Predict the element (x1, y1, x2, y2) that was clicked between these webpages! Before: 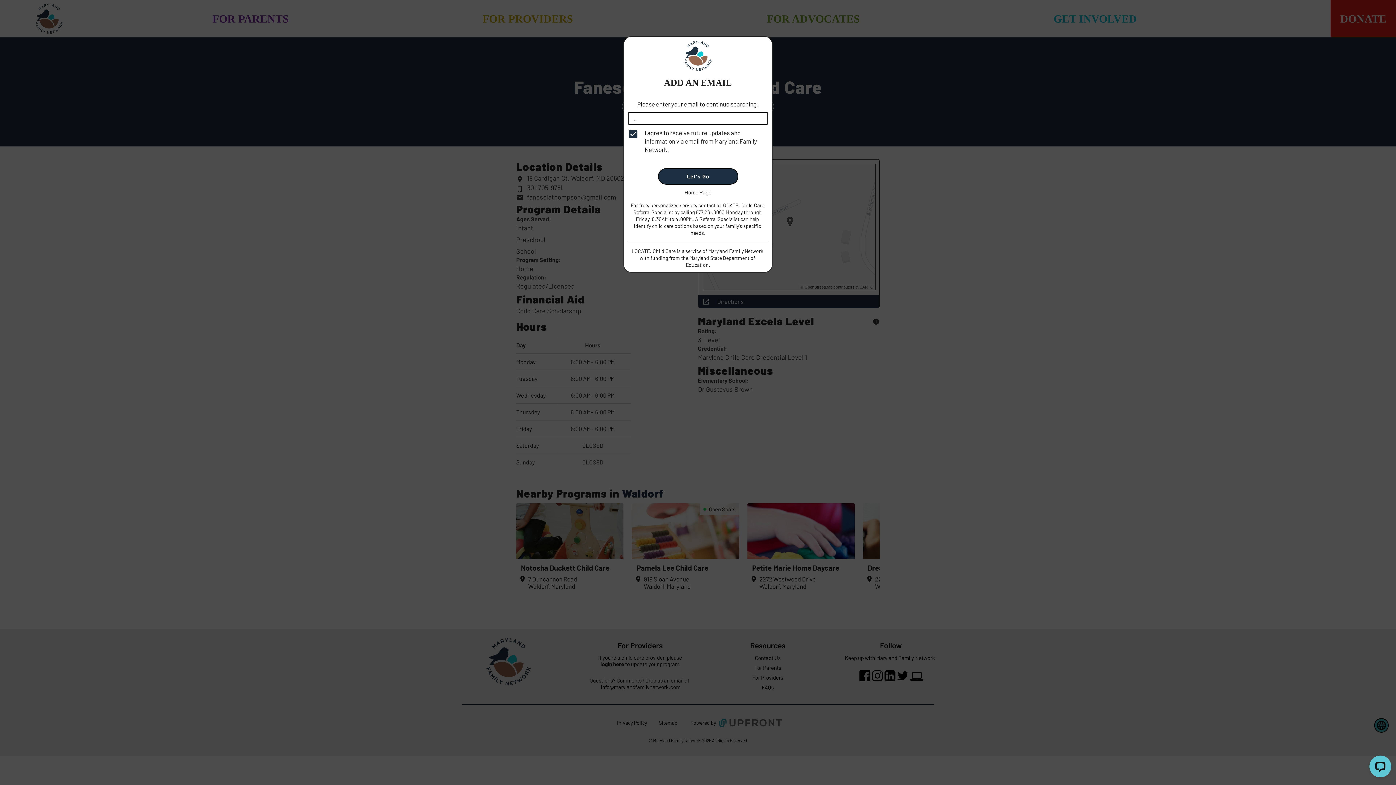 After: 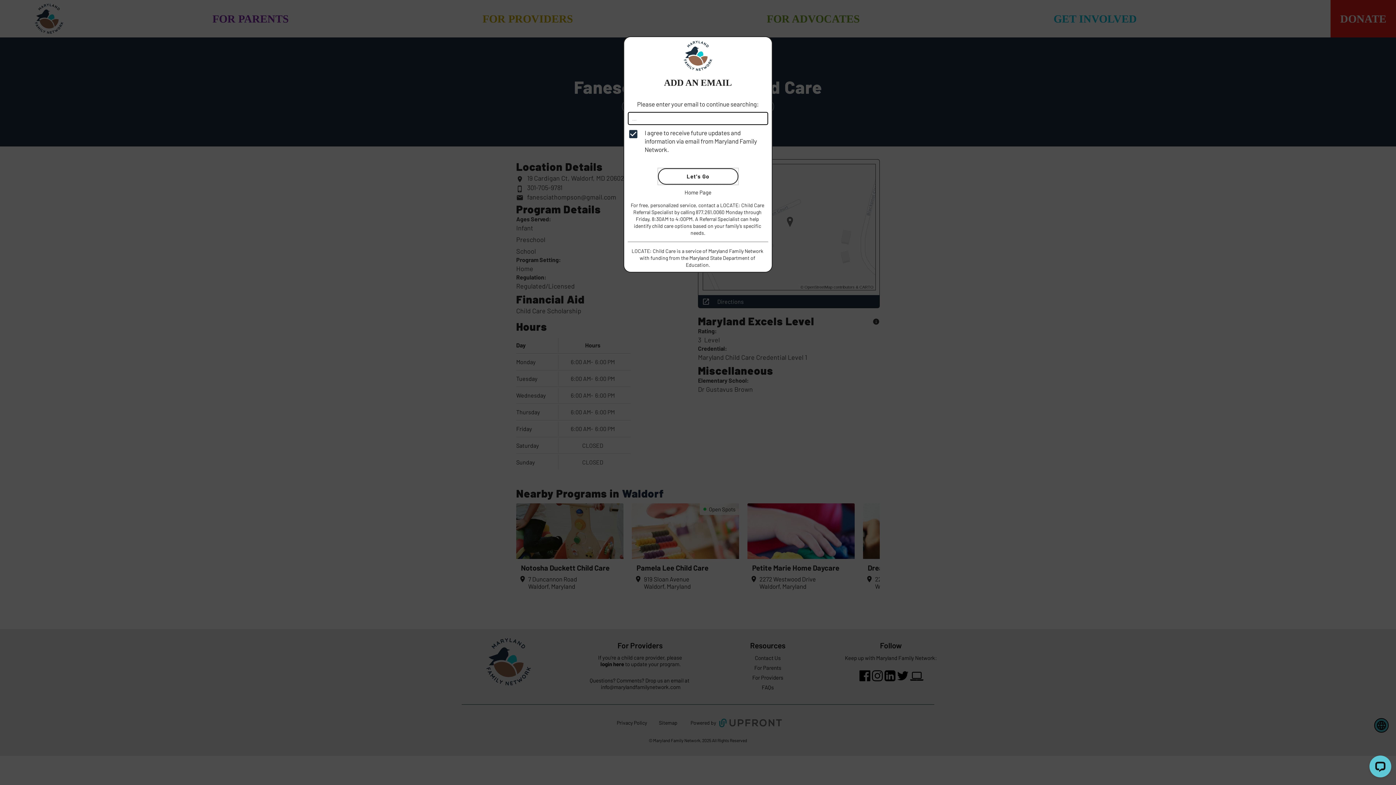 Action: bbox: (658, 168, 738, 184) label: Let's Go